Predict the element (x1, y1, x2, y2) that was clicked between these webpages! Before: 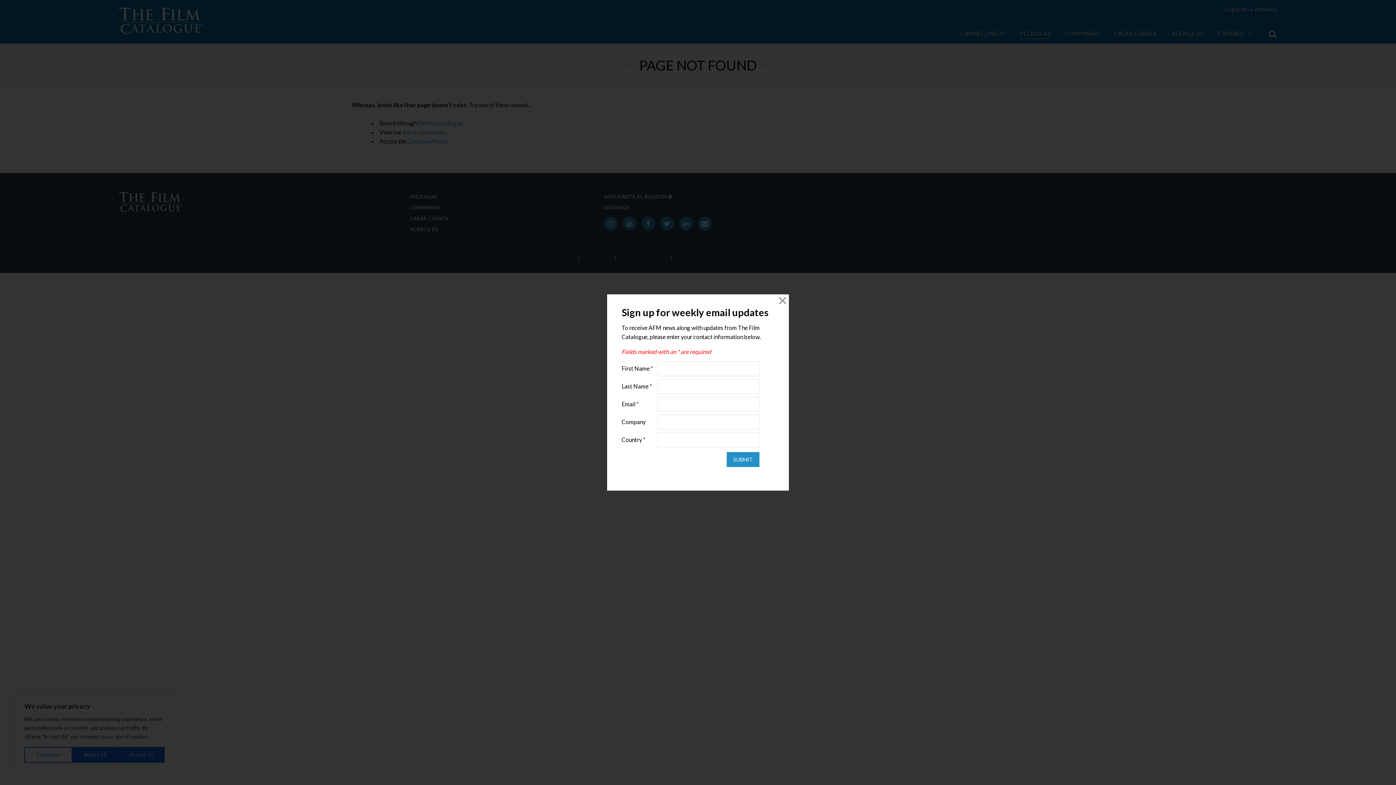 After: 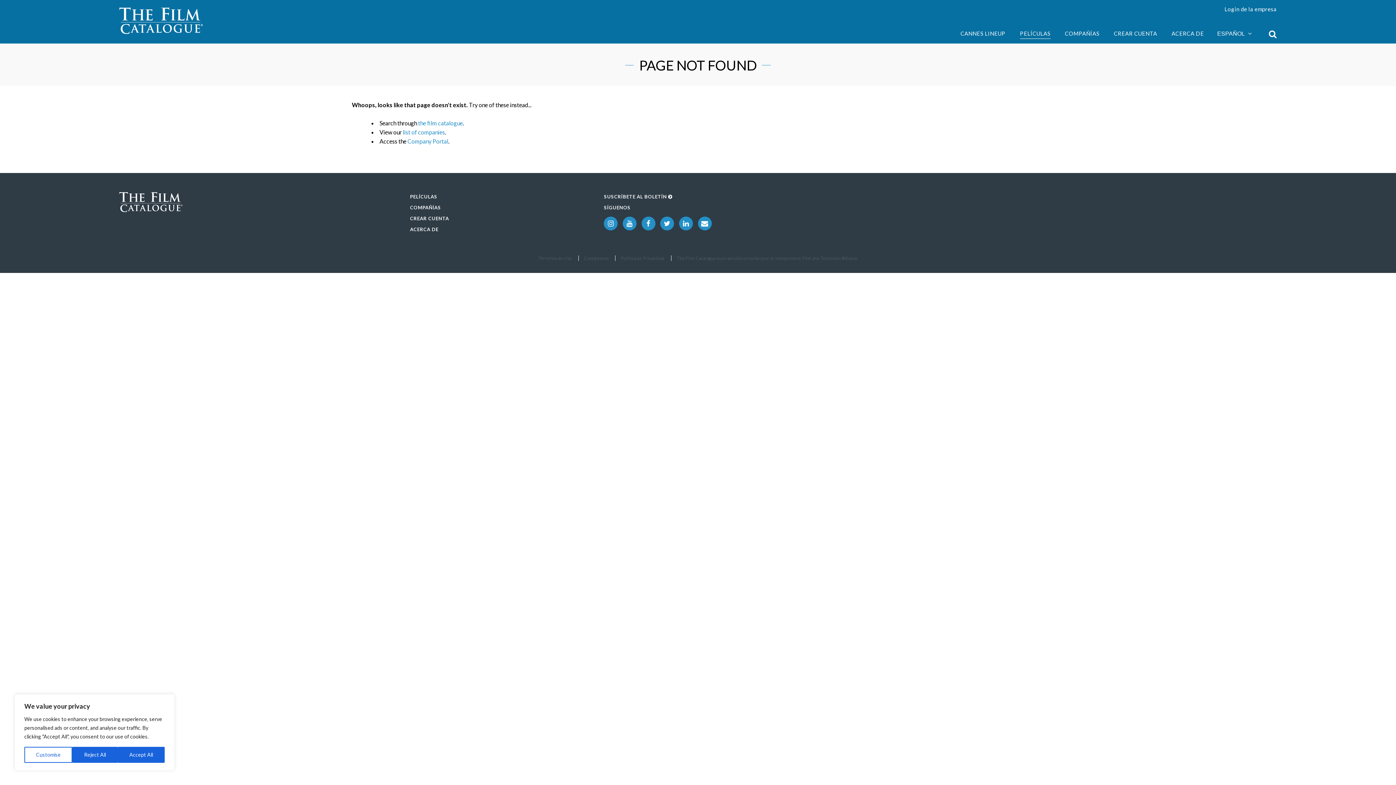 Action: bbox: (776, 294, 789, 307) label: Close